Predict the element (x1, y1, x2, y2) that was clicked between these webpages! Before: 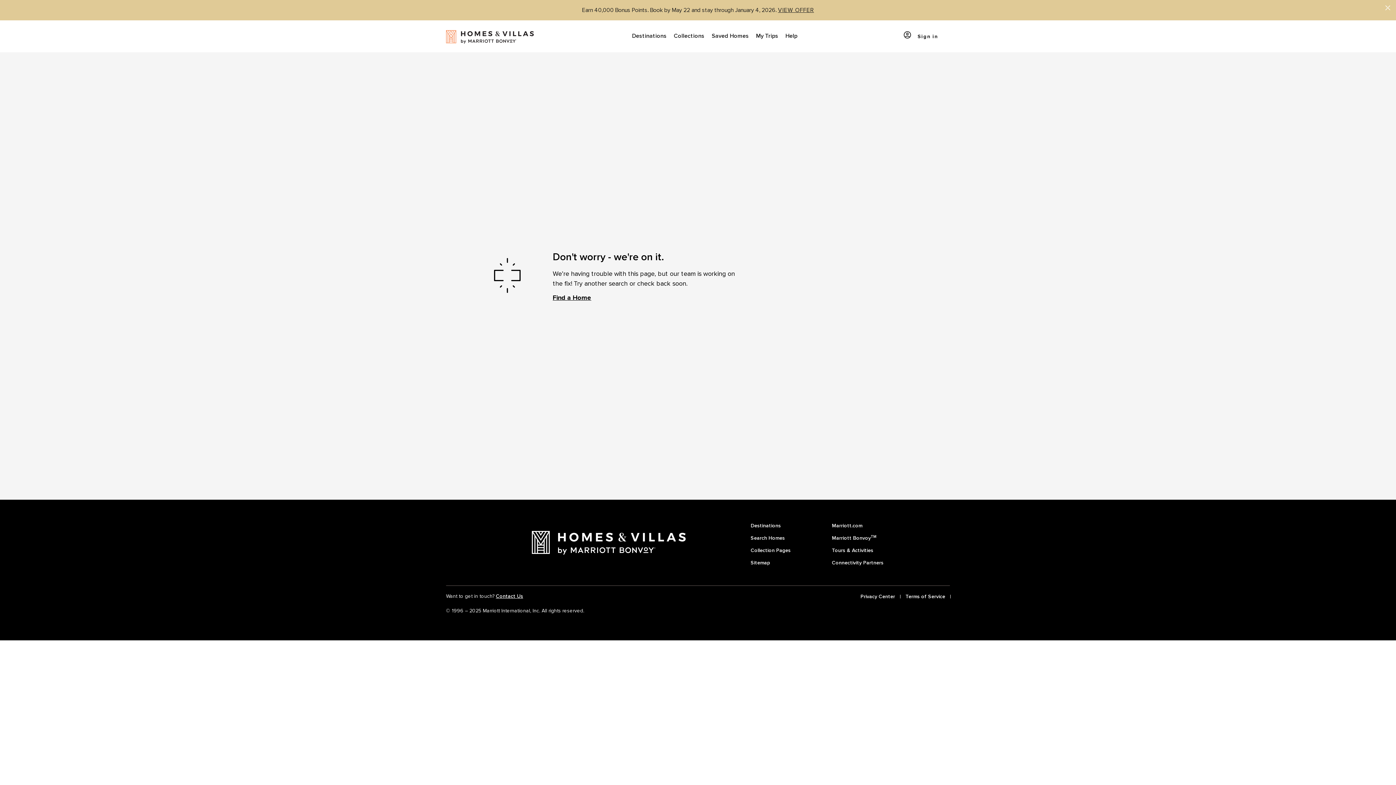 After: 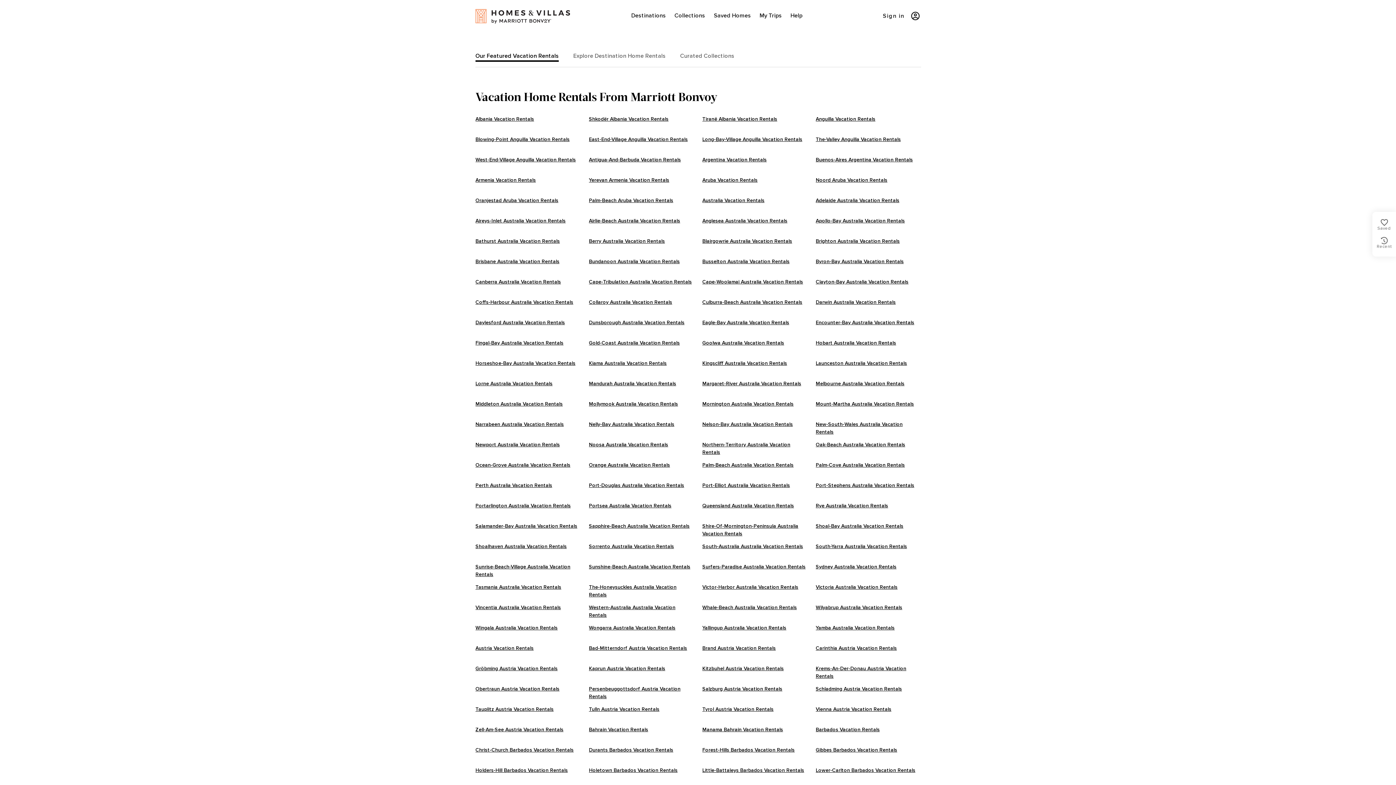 Action: bbox: (750, 555, 770, 567) label: Sitemap